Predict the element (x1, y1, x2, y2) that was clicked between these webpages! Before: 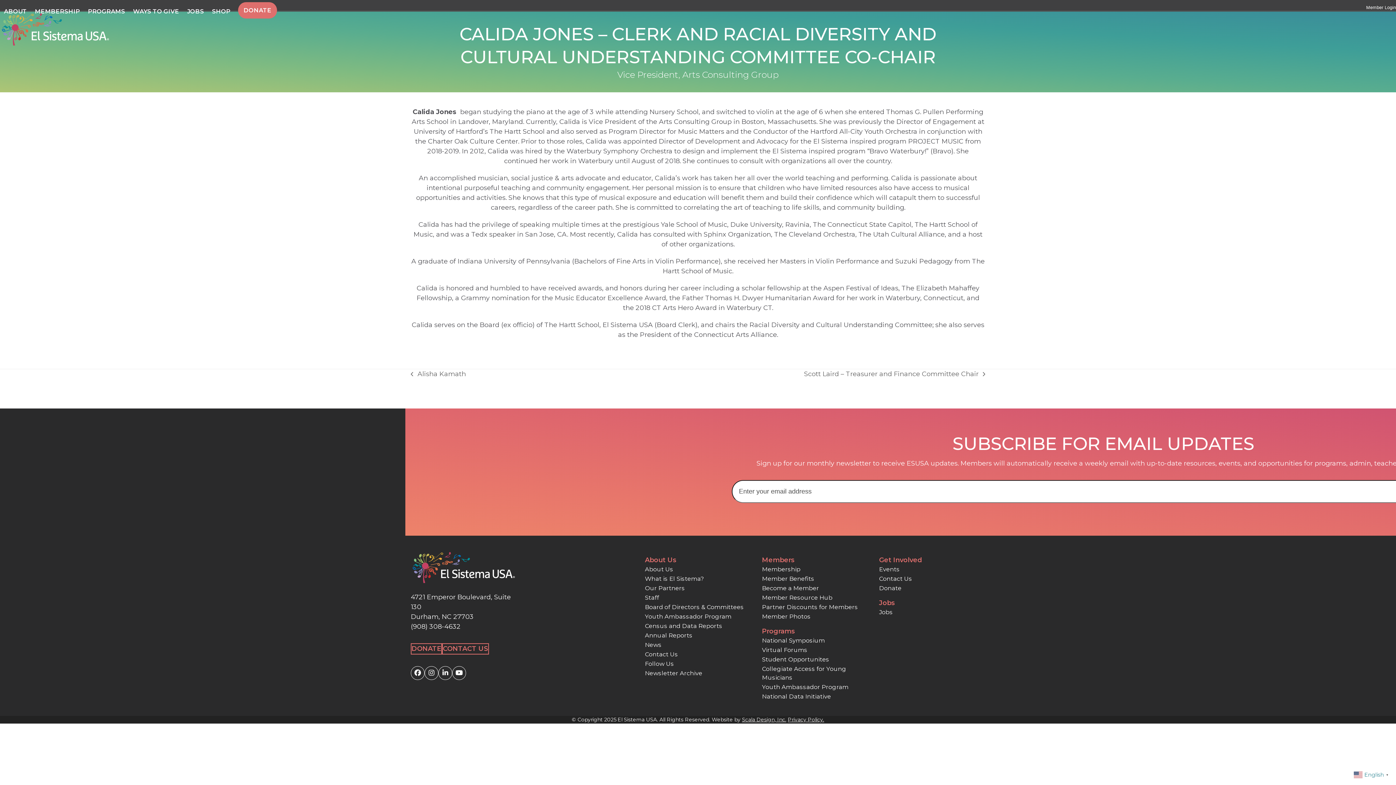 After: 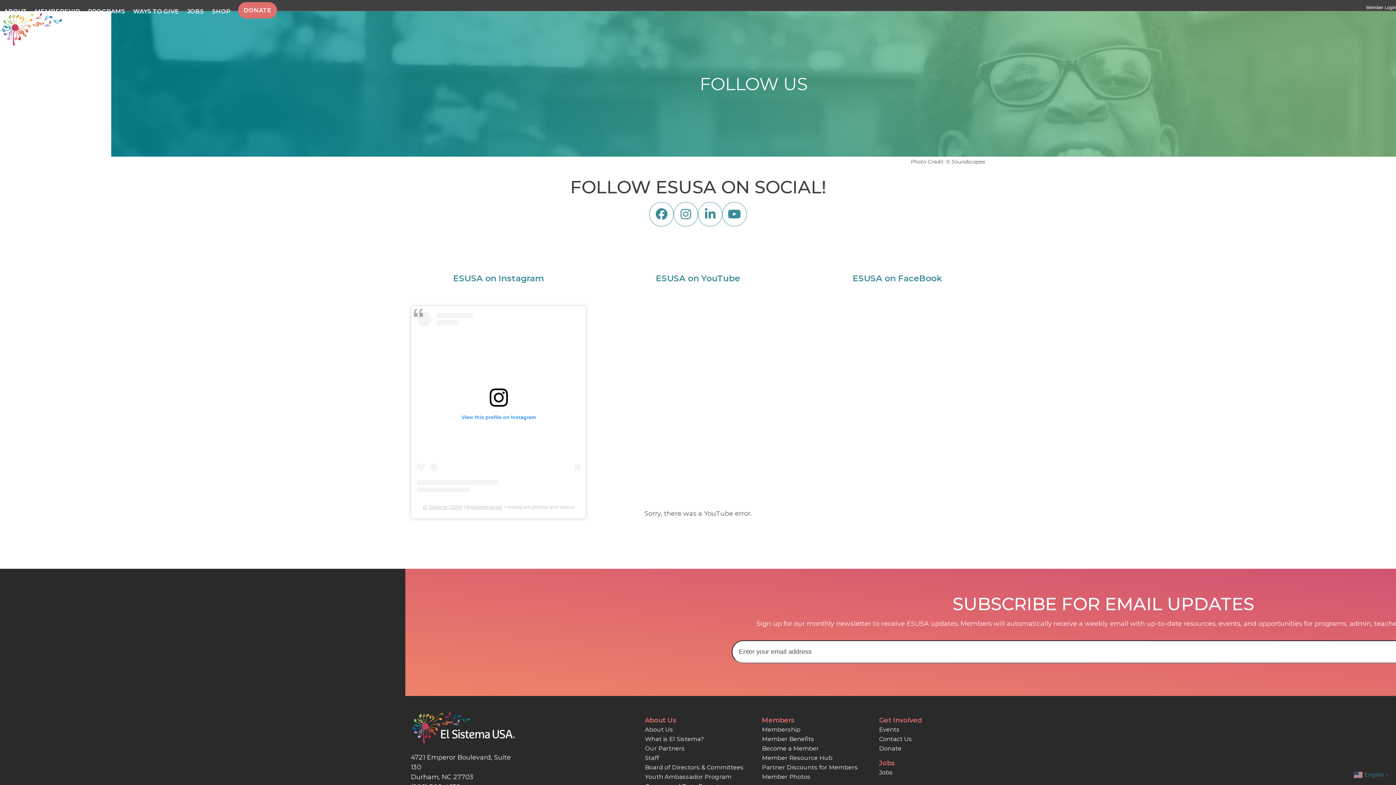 Action: label: Follow Us bbox: (645, 660, 674, 667)